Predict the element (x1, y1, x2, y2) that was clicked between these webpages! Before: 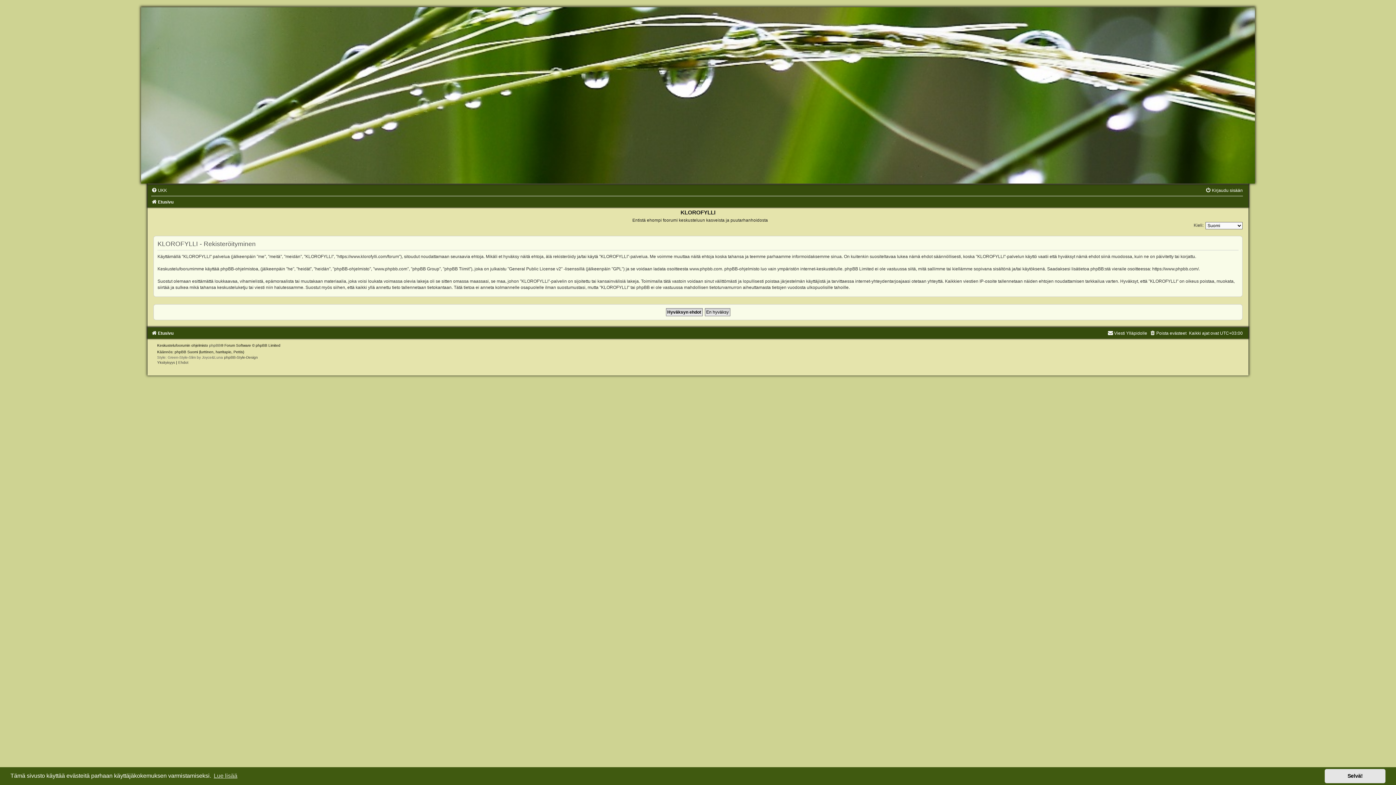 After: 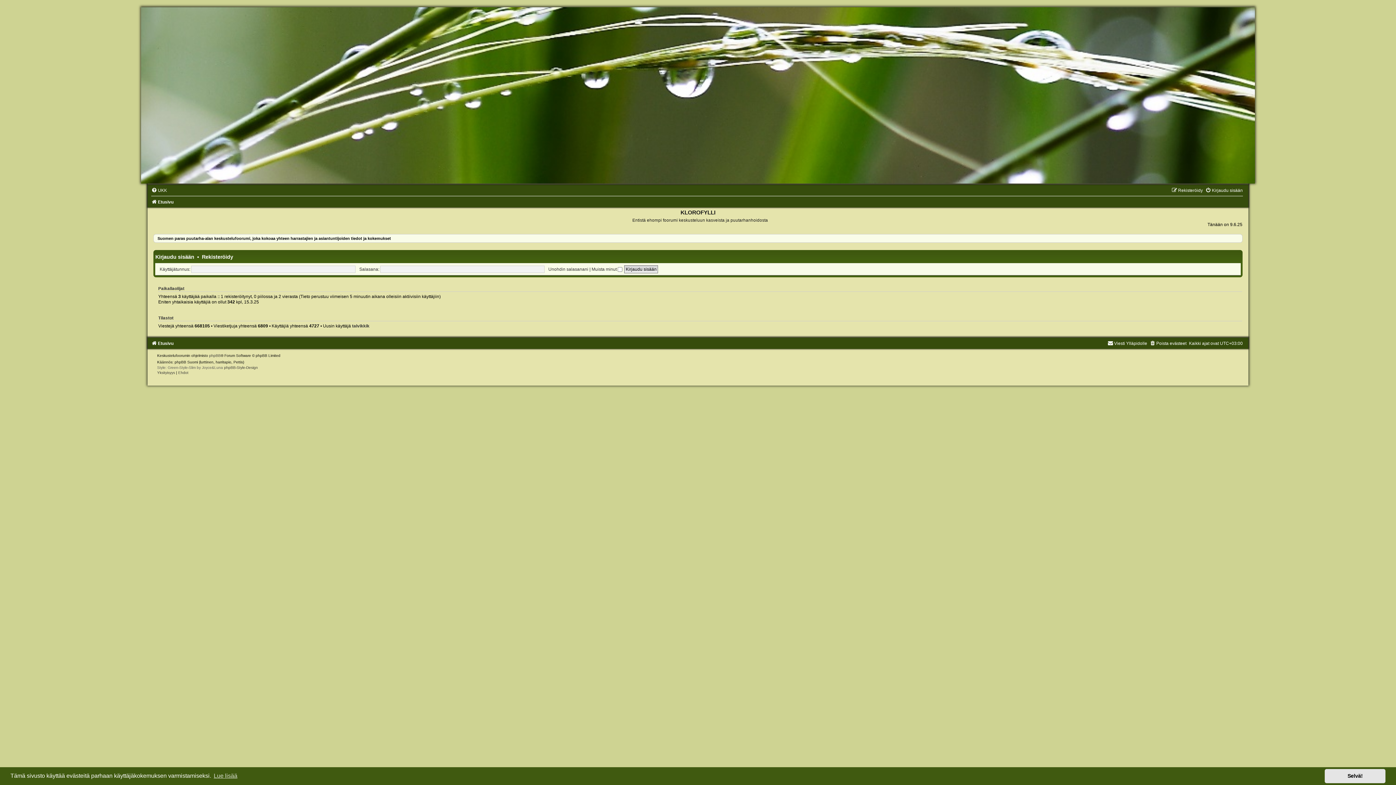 Action: bbox: (0, 7, 1396, 183)